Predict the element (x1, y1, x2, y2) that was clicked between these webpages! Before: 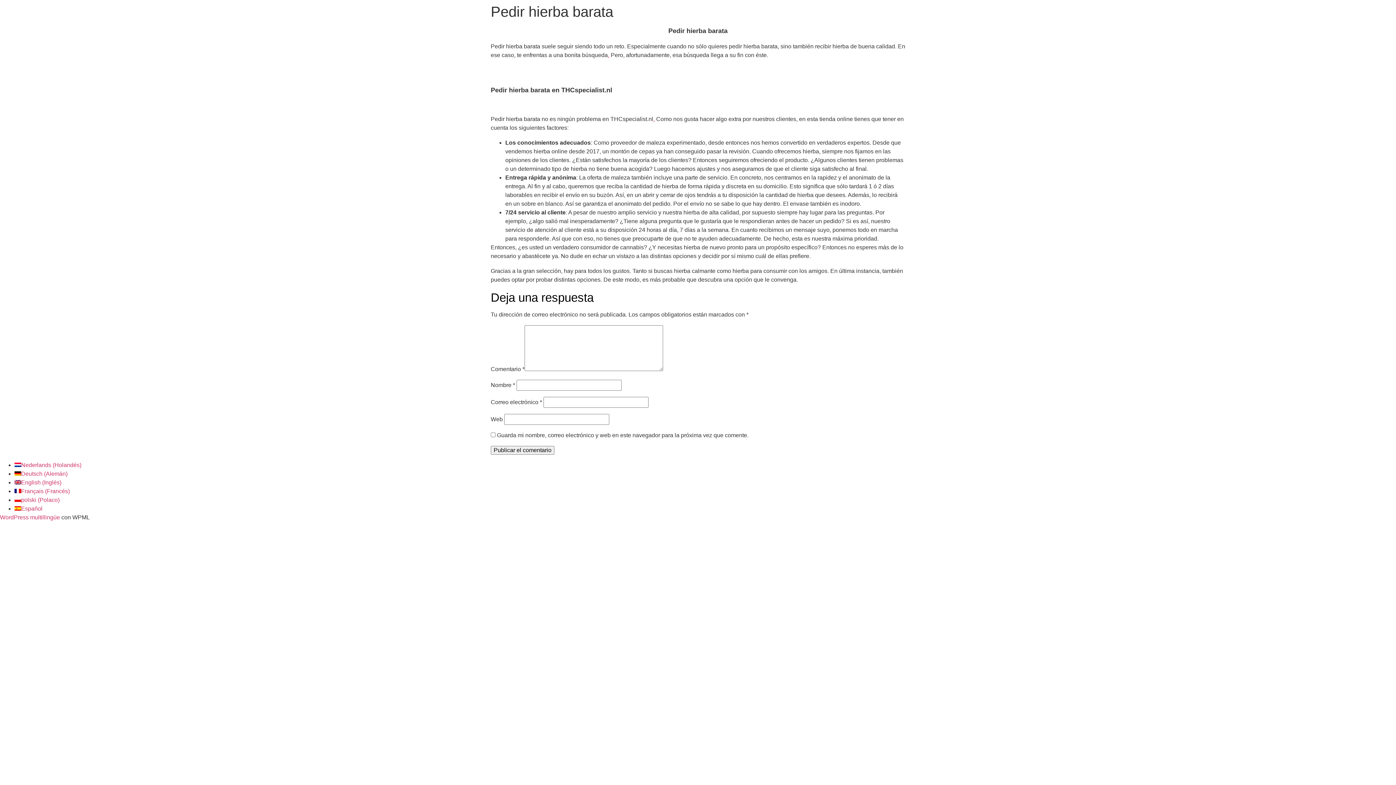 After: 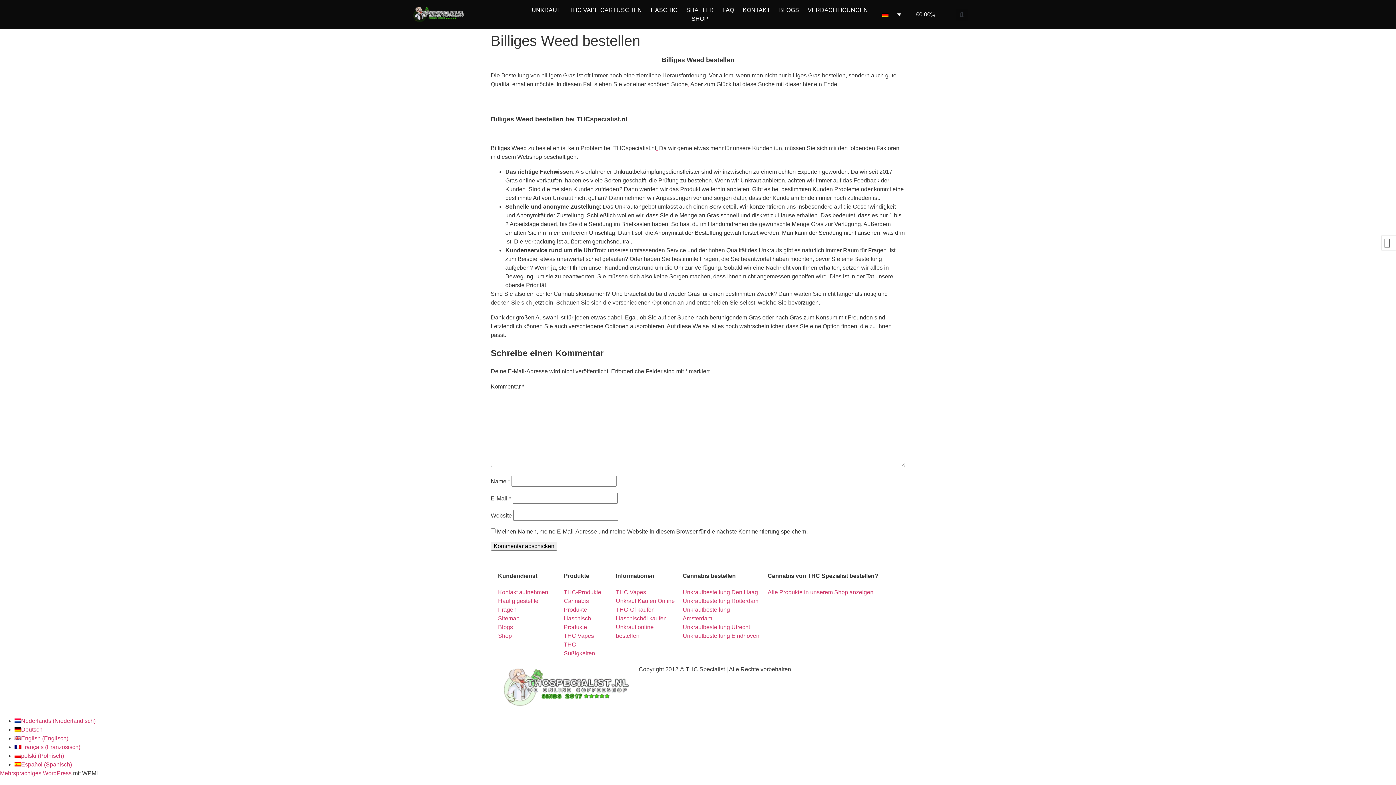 Action: bbox: (14, 470, 67, 477) label: Deutsch (Alemán)